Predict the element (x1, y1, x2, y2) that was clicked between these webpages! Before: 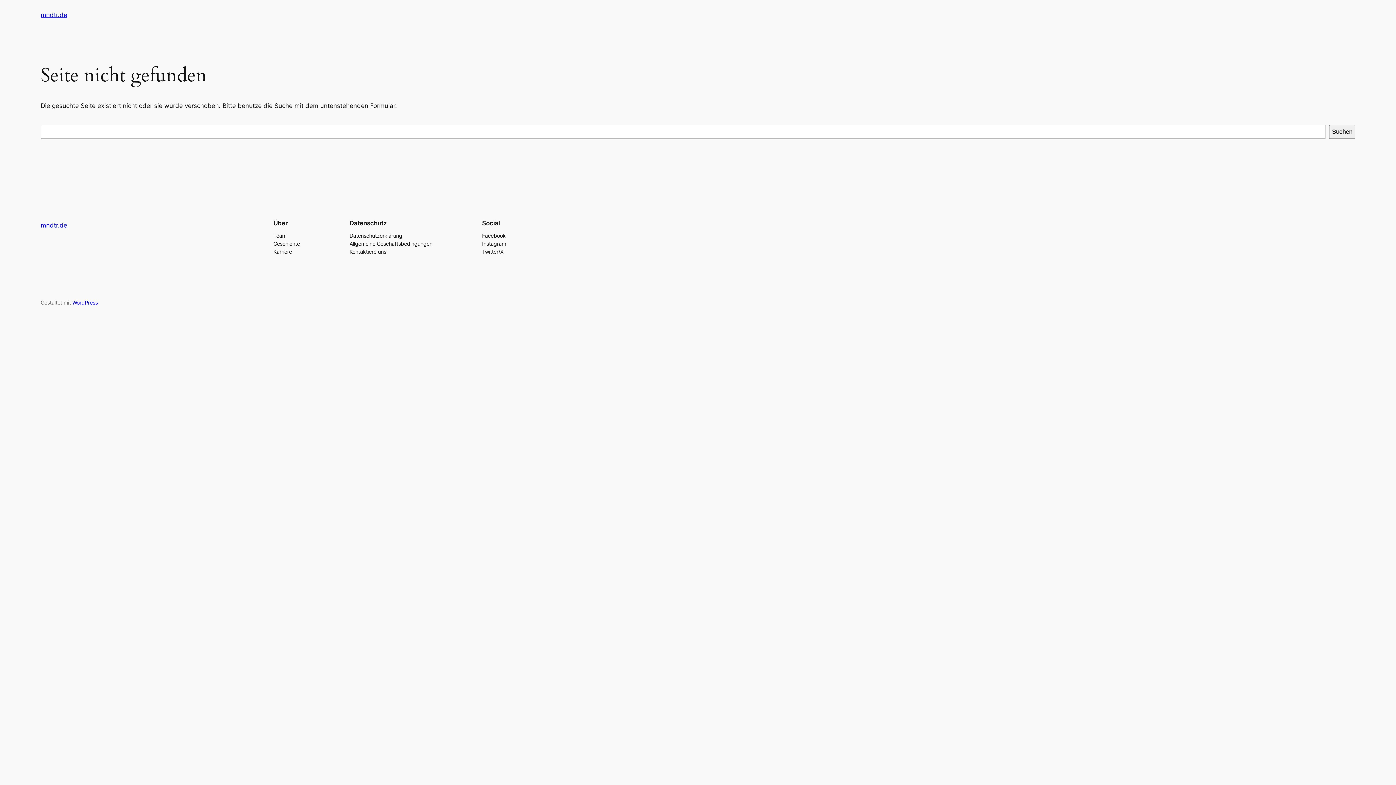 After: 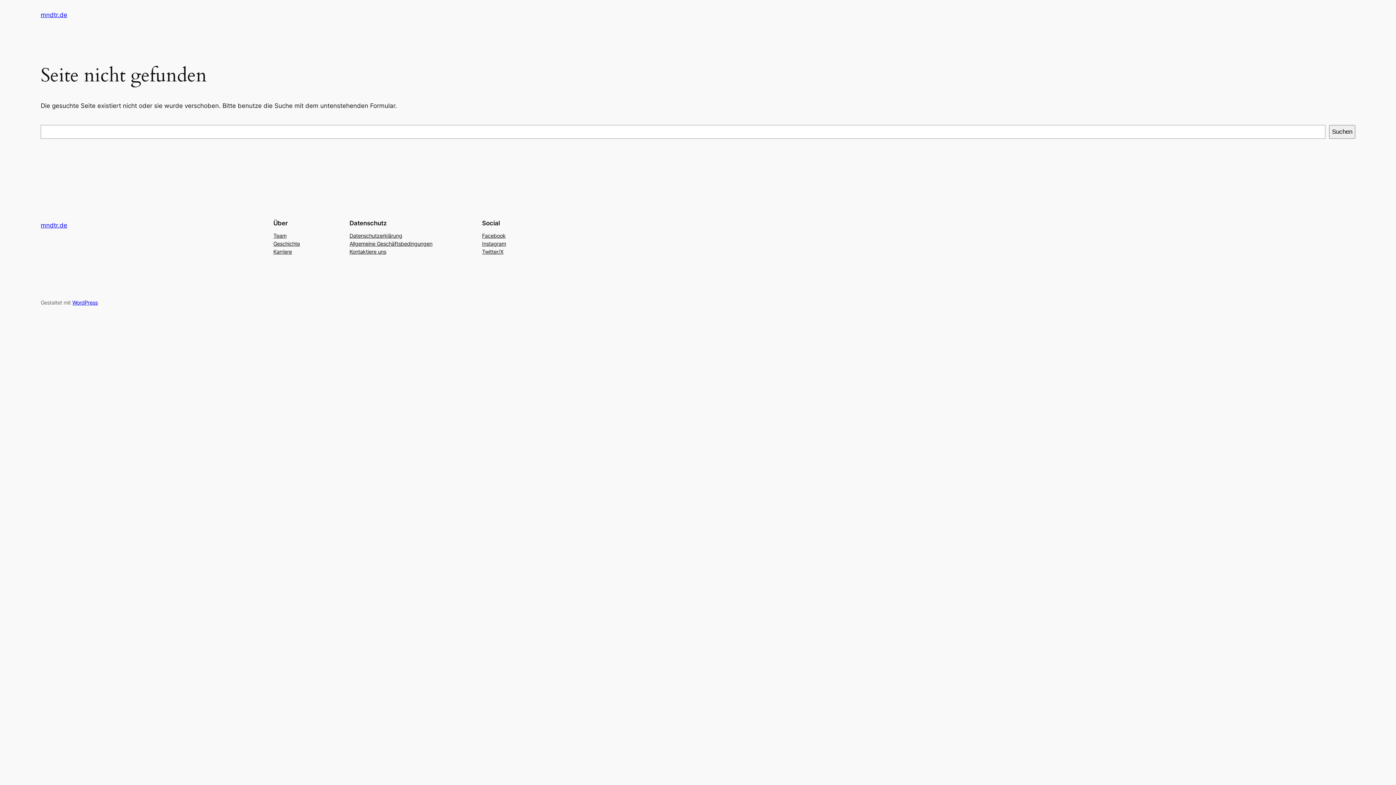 Action: bbox: (273, 231, 286, 239) label: Team